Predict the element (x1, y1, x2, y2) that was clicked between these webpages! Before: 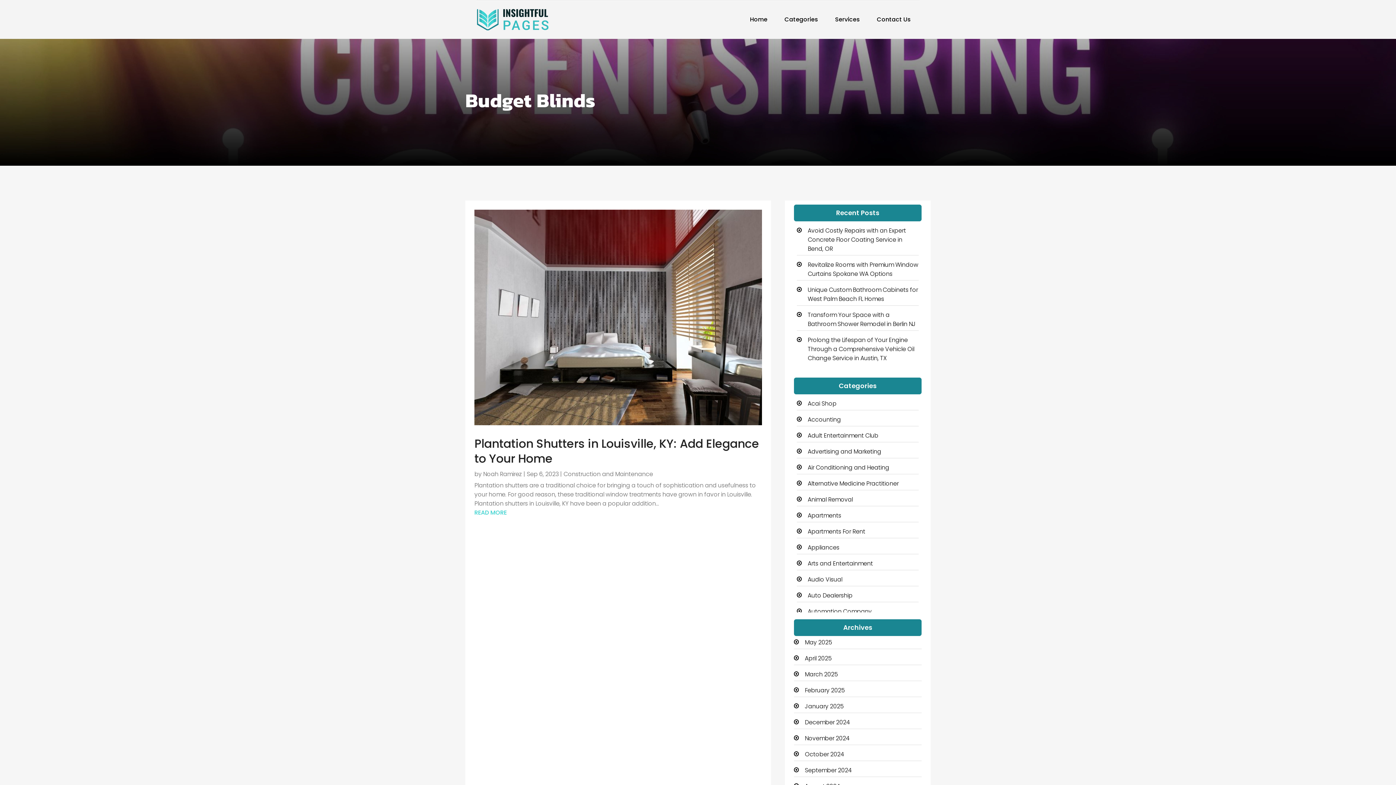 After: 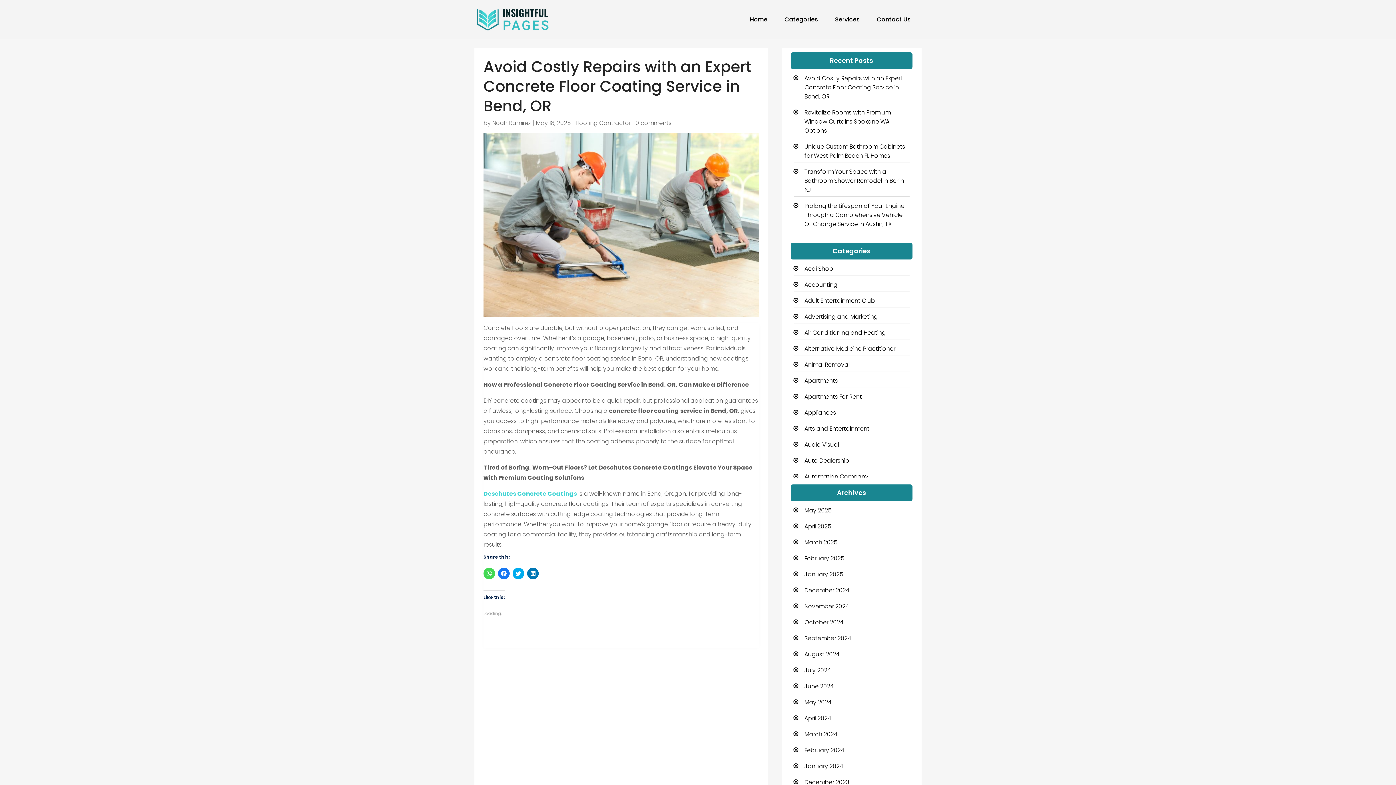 Action: bbox: (807, 226, 906, 253) label: Avoid Costly Repairs with an Expert Concrete Floor Coating Service in Bend, OR